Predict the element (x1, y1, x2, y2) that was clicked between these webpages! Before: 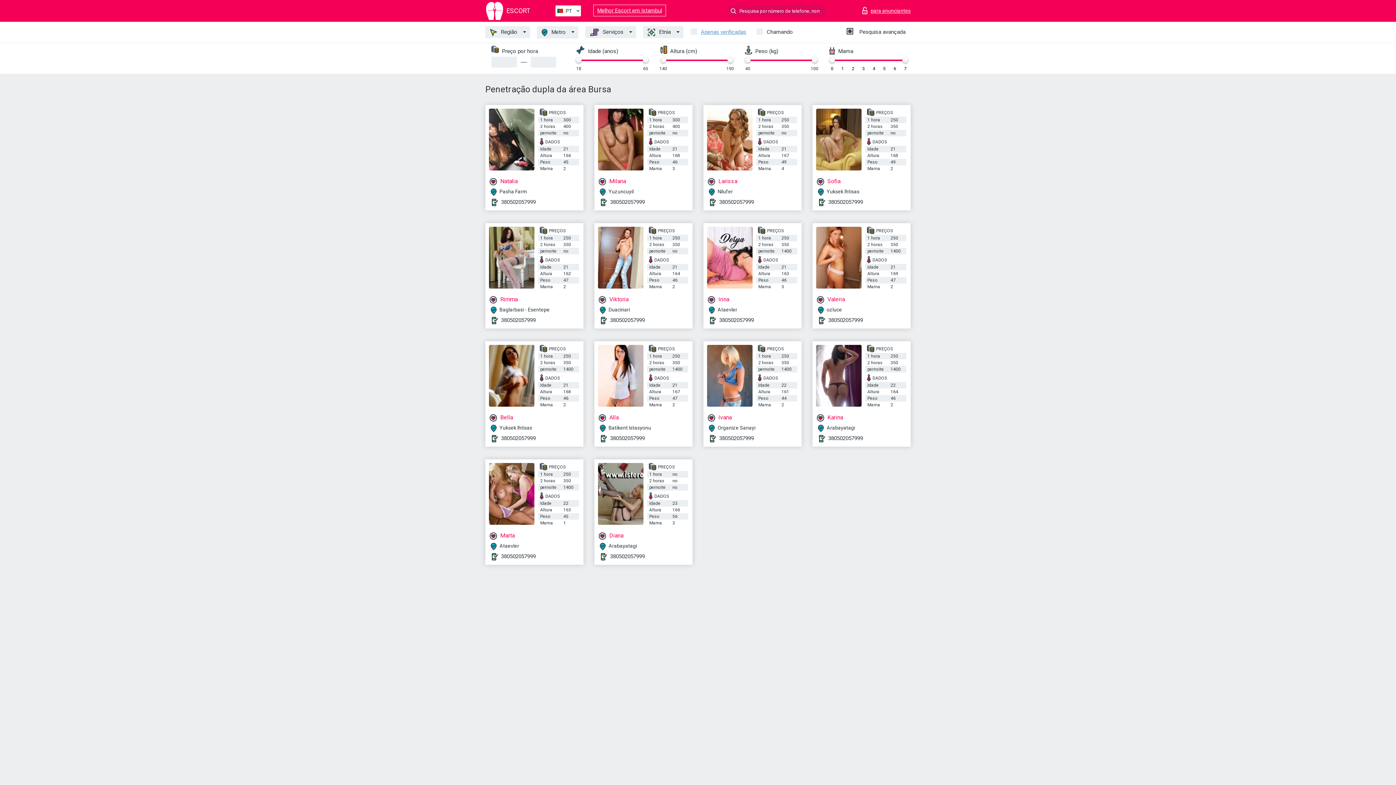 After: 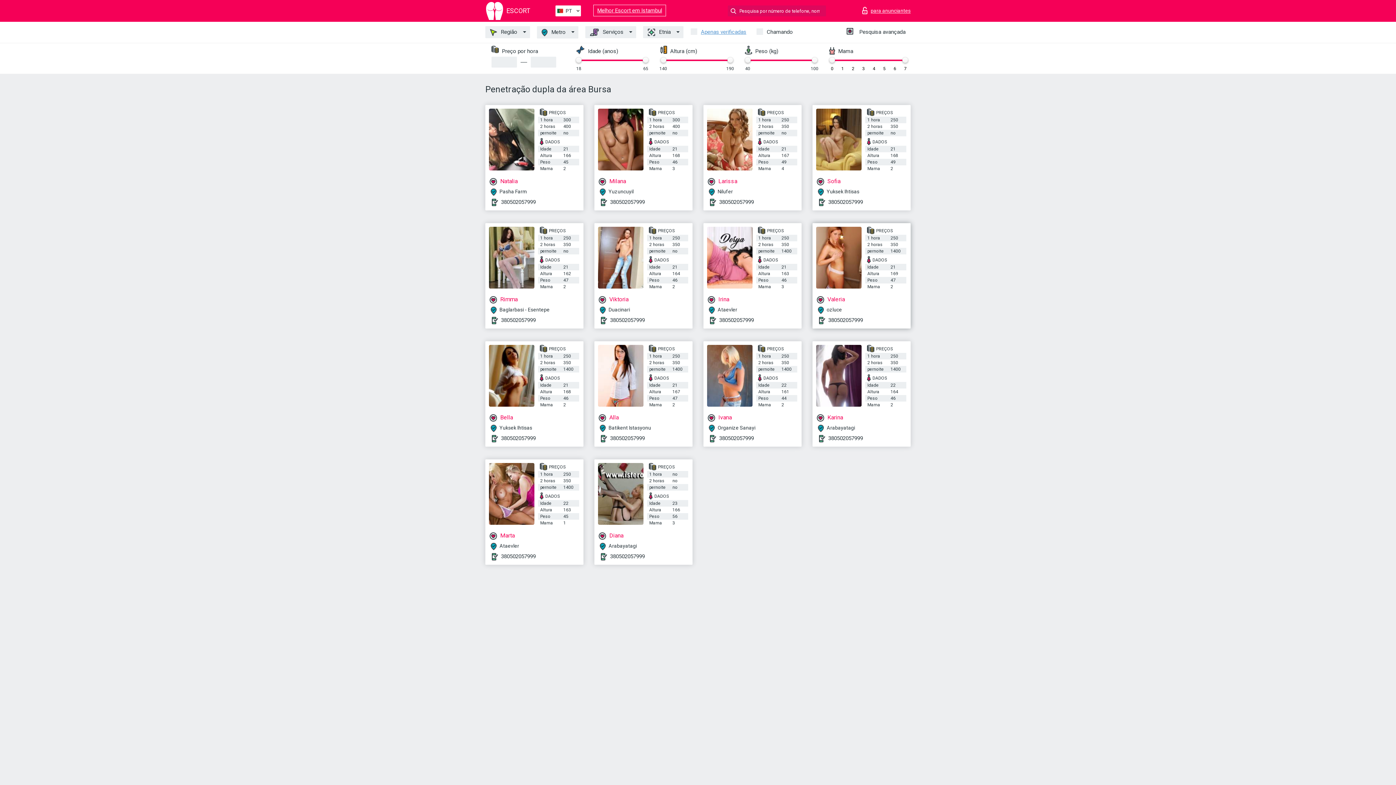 Action: bbox: (816, 226, 861, 288)